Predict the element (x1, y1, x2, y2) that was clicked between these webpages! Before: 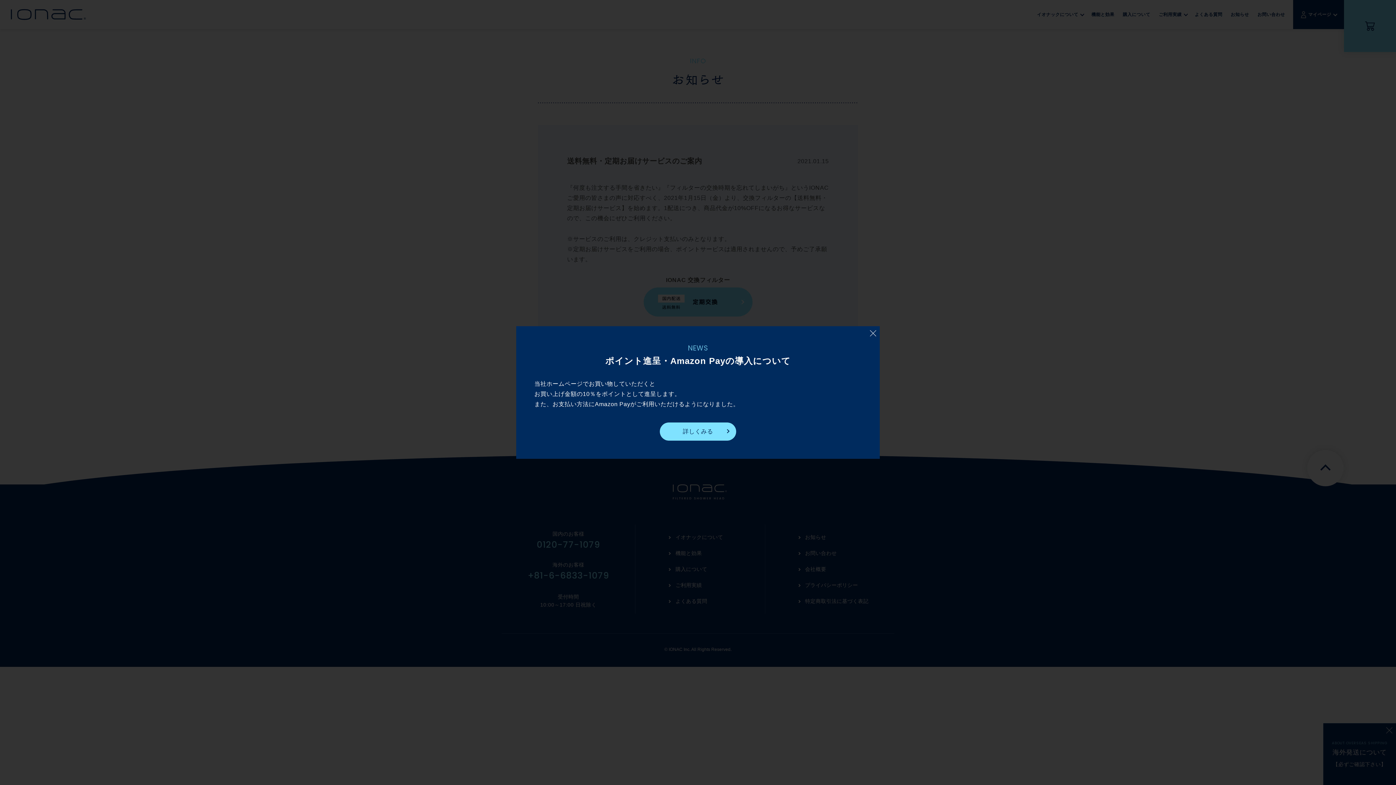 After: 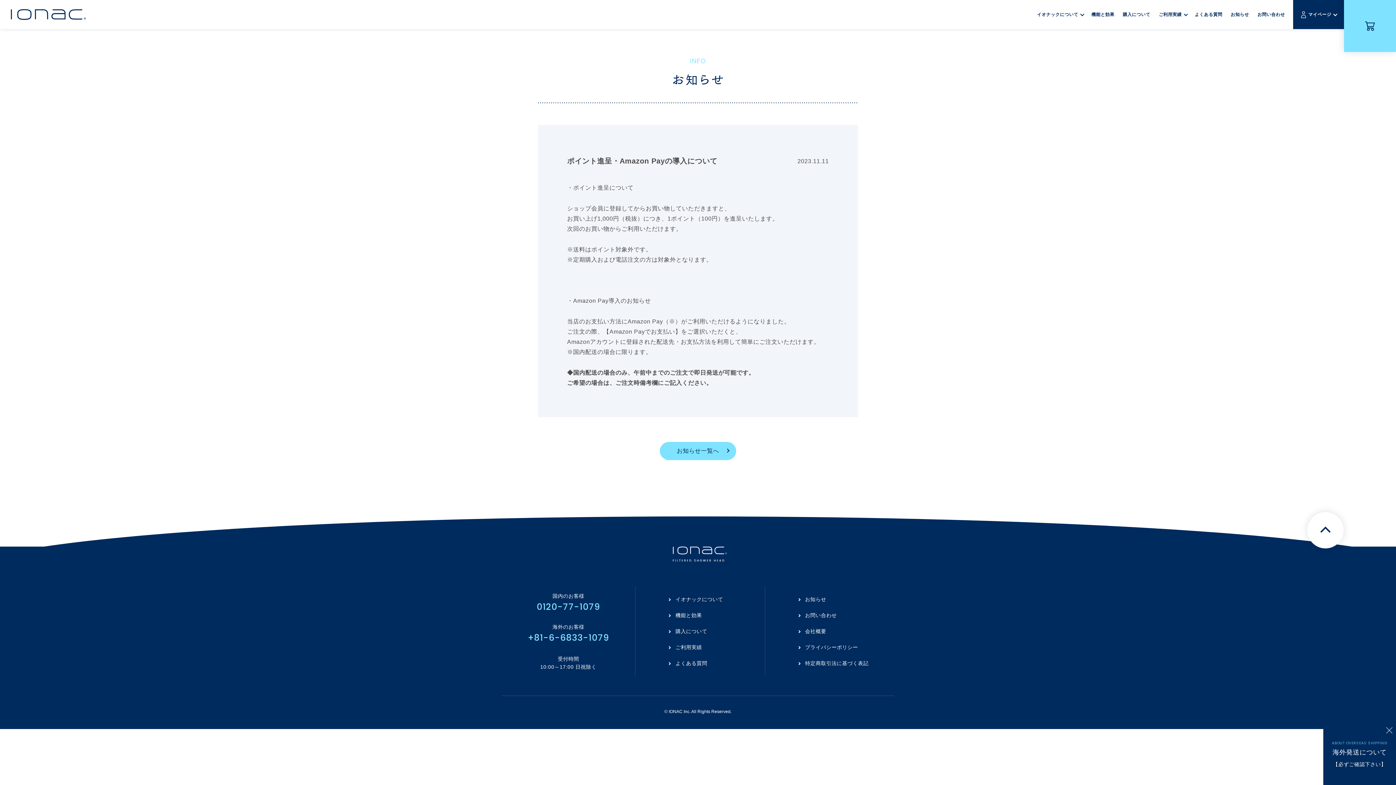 Action: label: 詳しくみる bbox: (660, 422, 736, 440)